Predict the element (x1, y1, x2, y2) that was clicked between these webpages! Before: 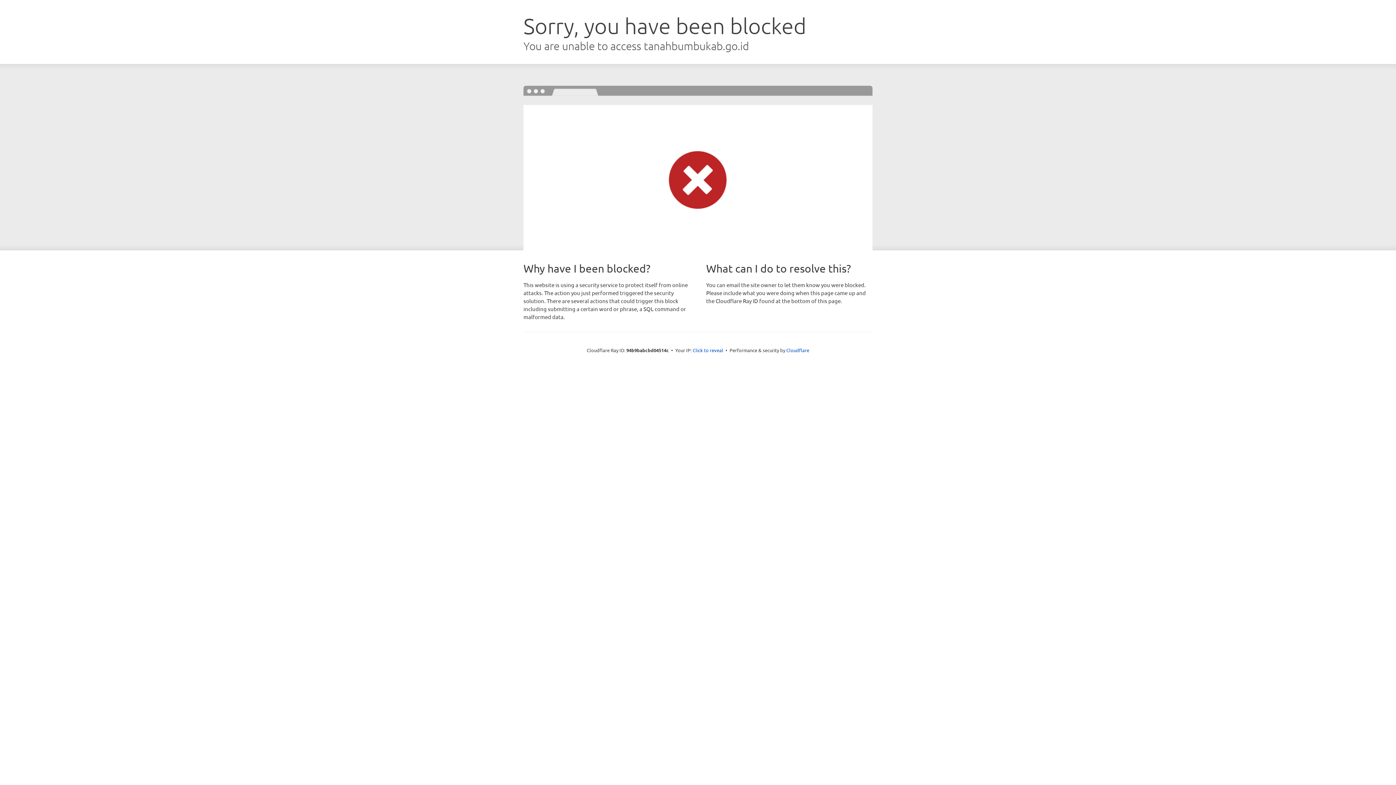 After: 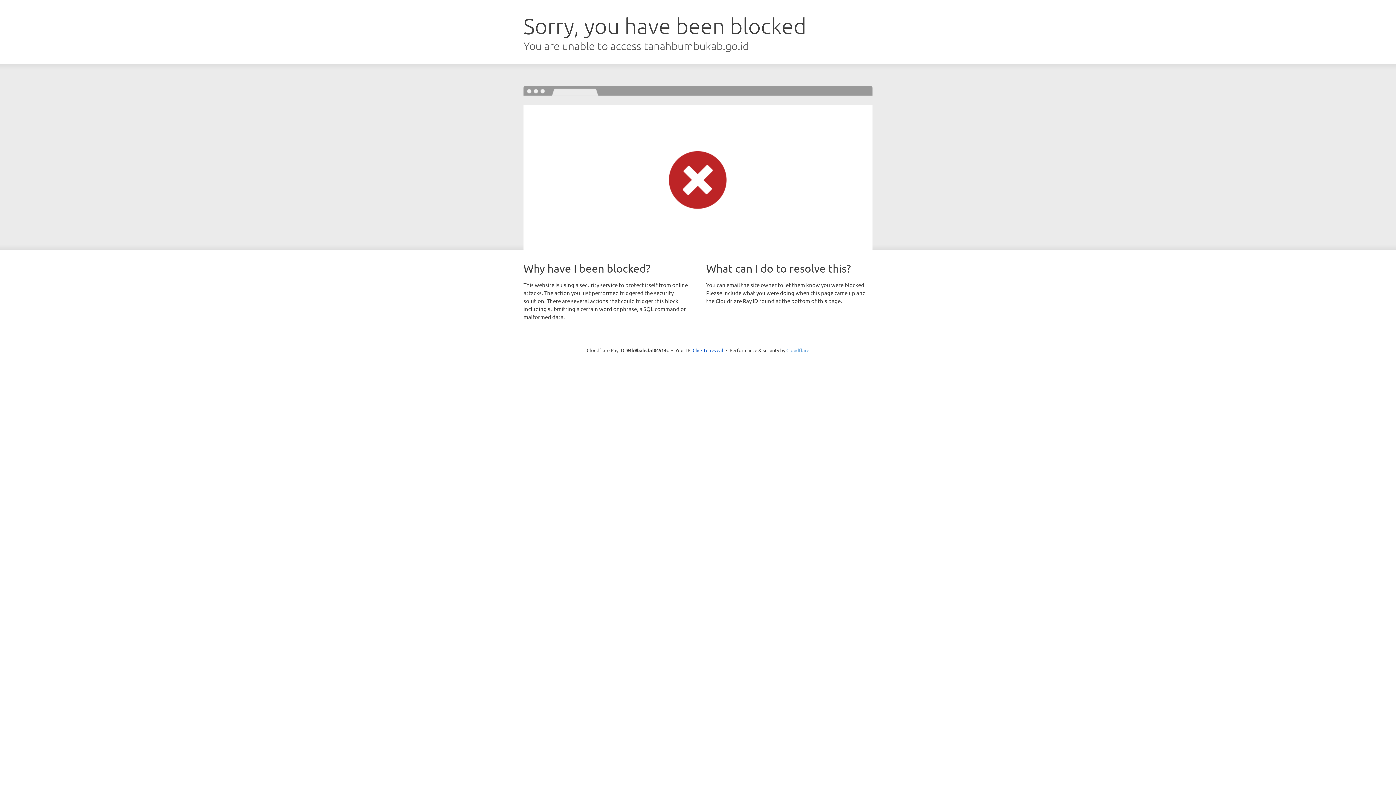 Action: label: Cloudflare bbox: (786, 347, 809, 353)